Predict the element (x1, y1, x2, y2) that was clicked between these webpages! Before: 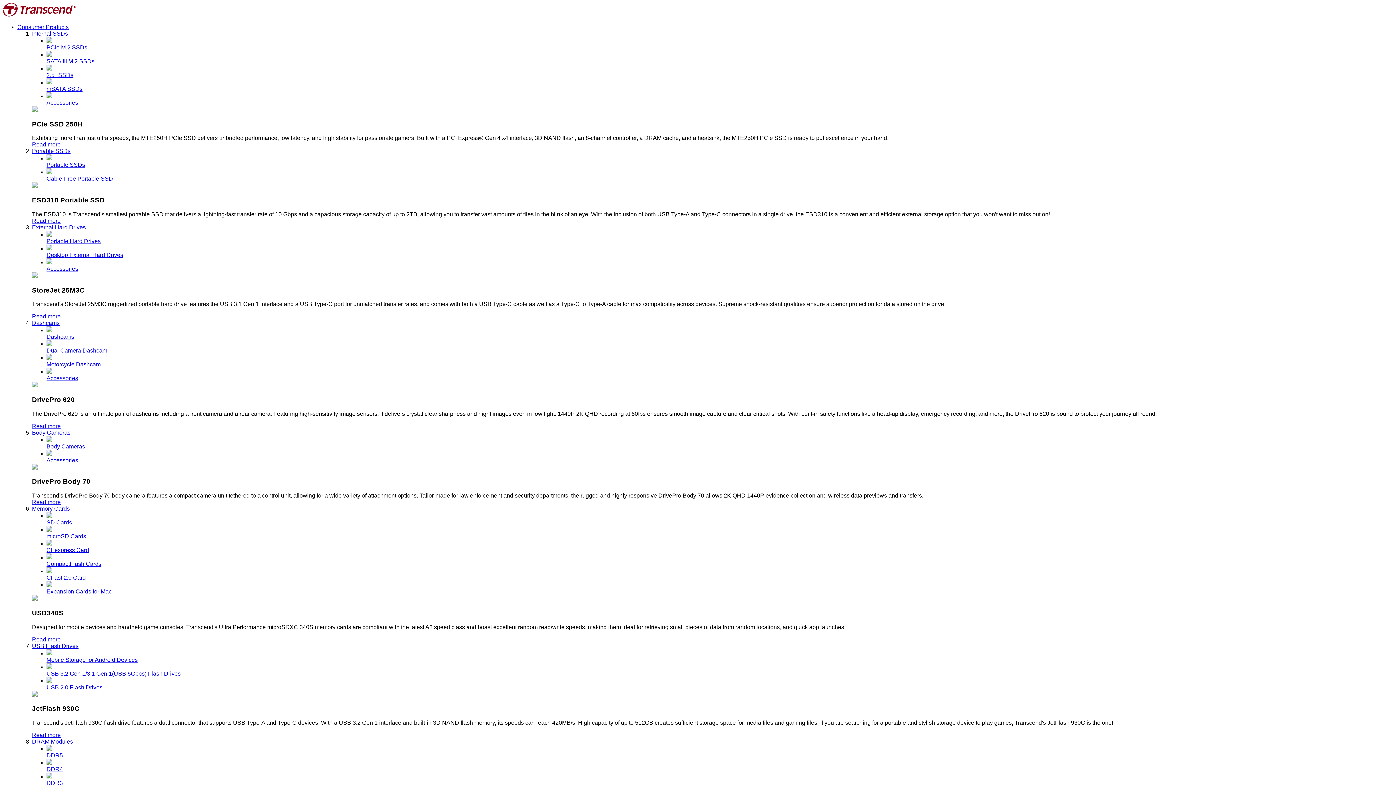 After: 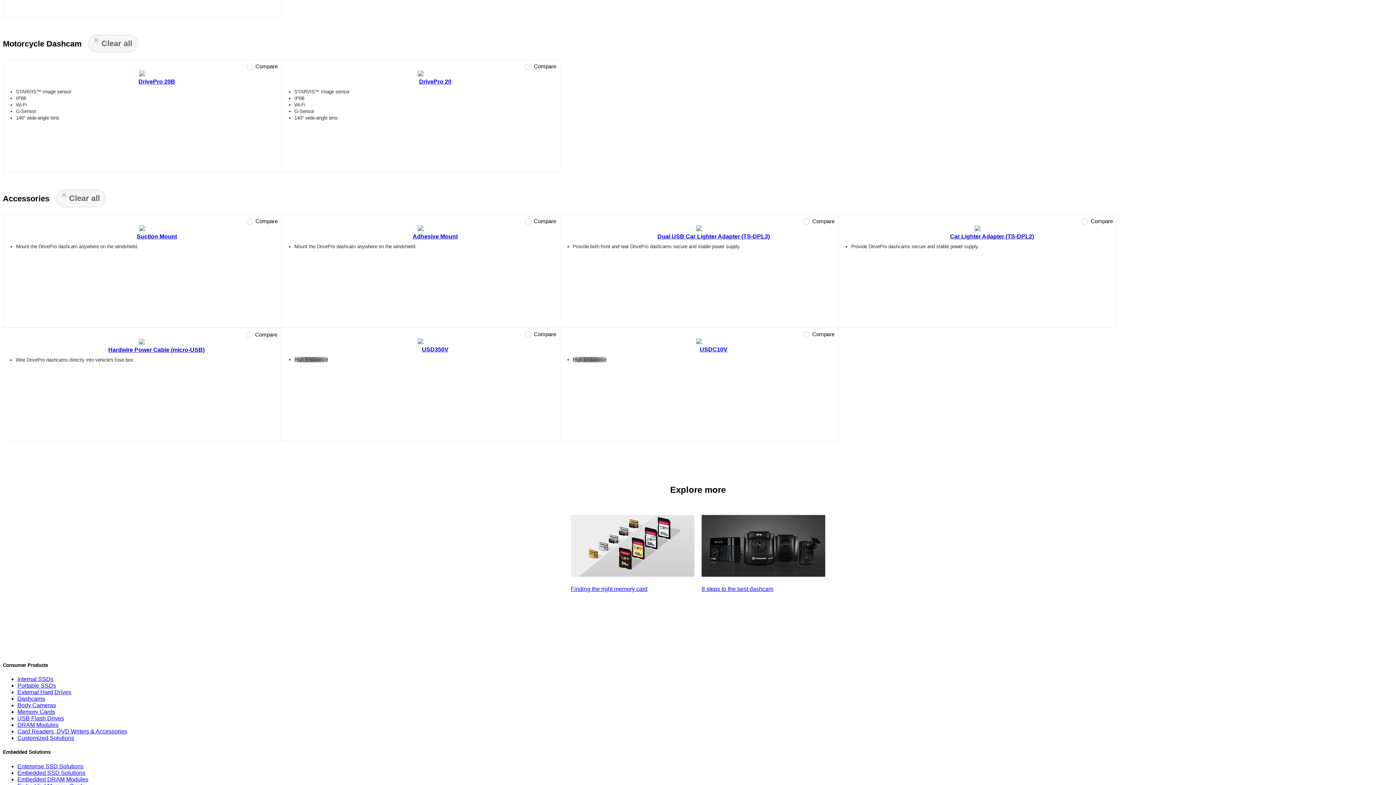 Action: label: Motorcycle Dashcam bbox: (46, 354, 1393, 367)